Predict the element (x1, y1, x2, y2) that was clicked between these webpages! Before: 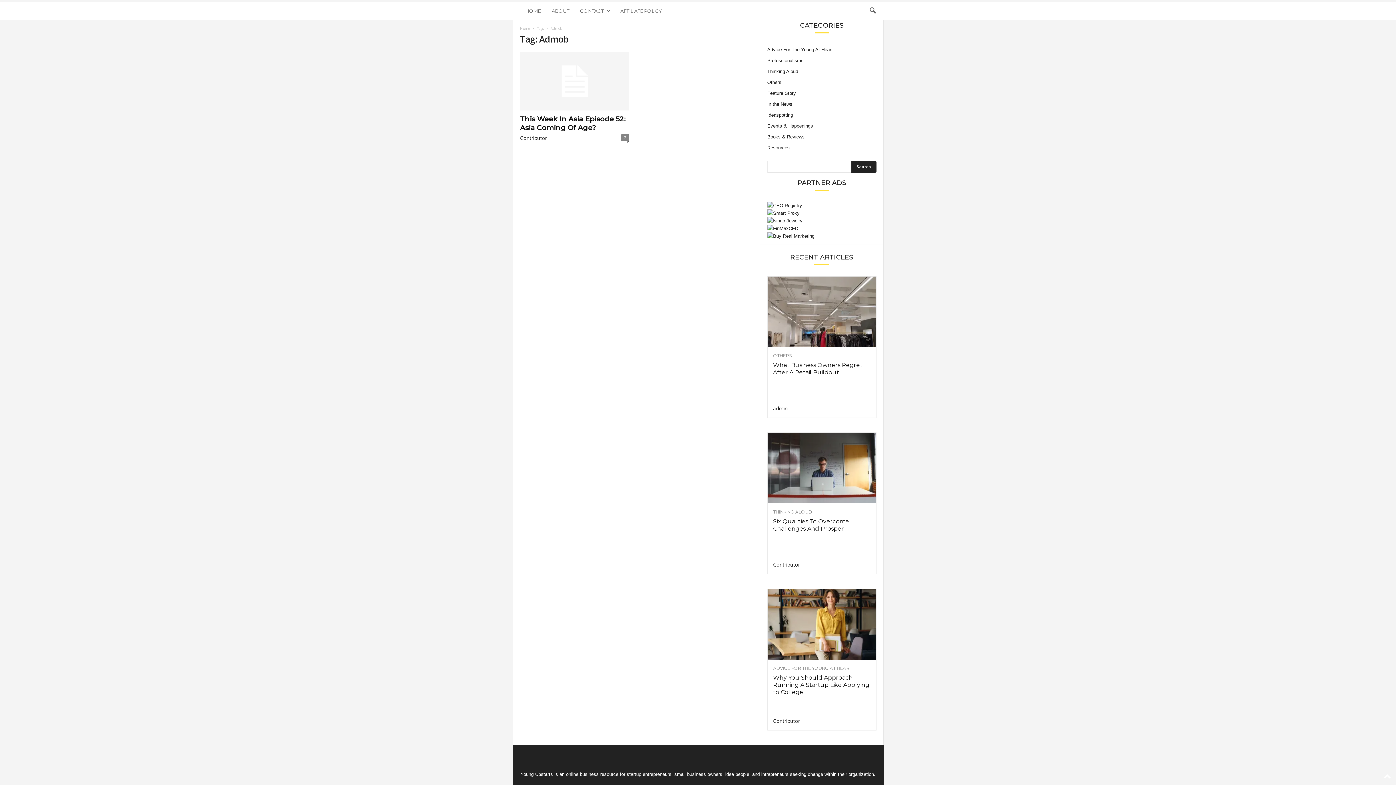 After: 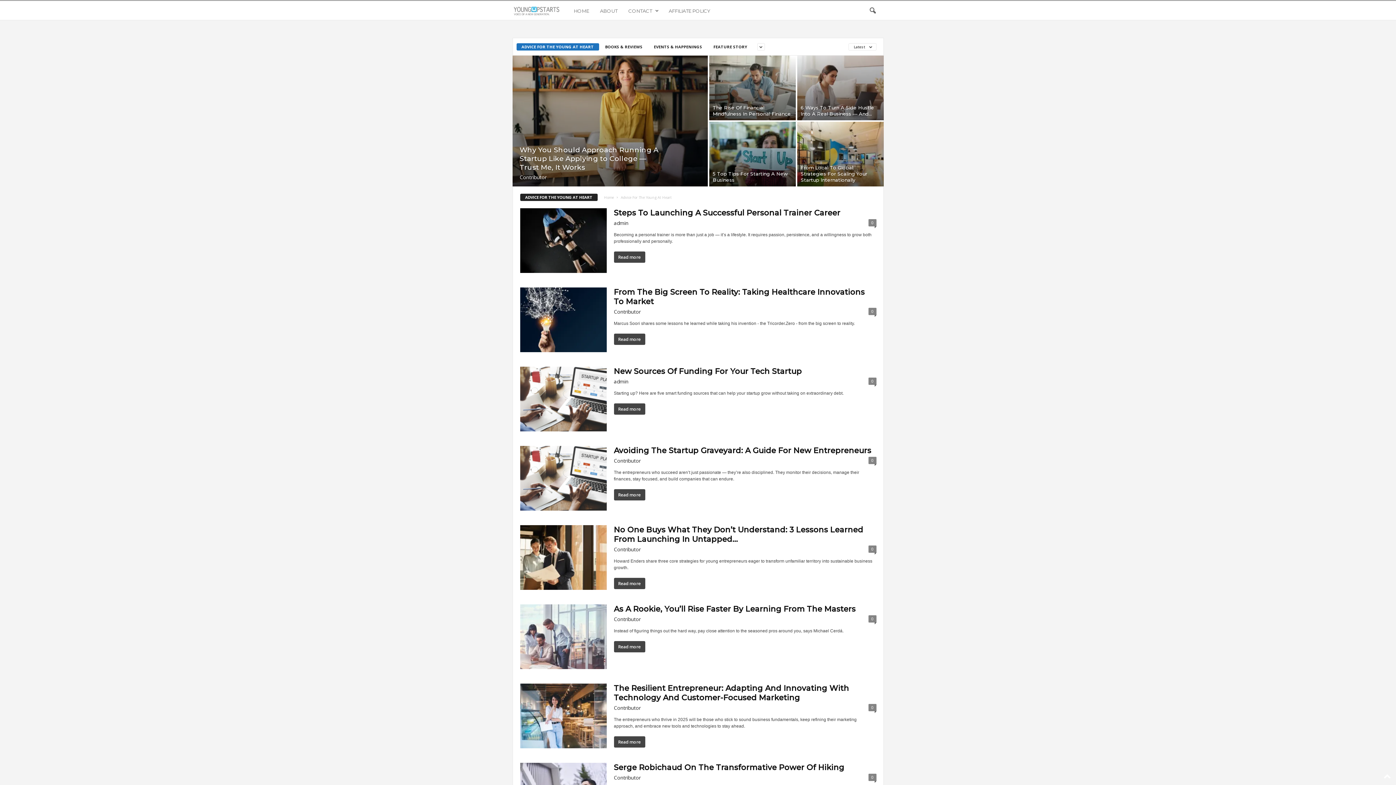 Action: label: Advice For The Young At Heart bbox: (767, 46, 832, 52)